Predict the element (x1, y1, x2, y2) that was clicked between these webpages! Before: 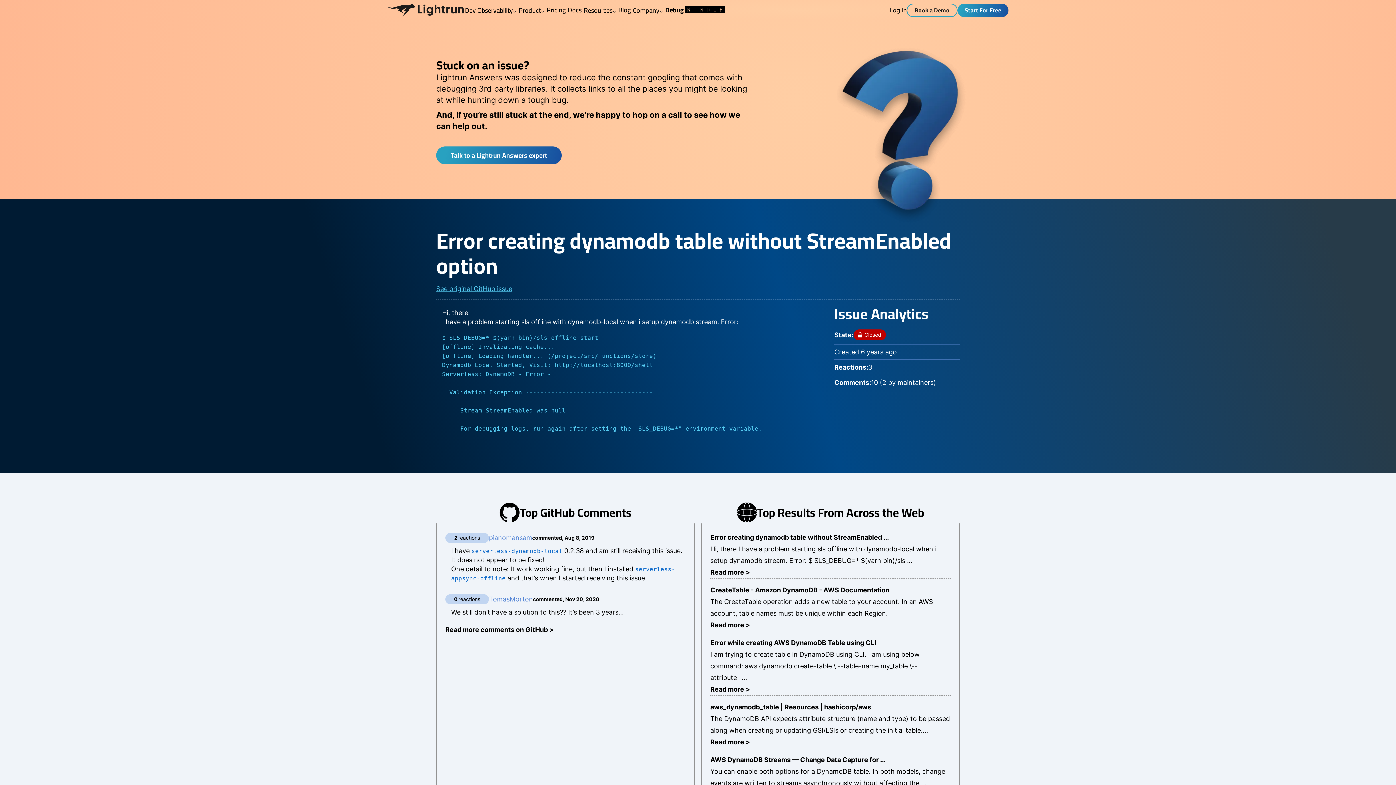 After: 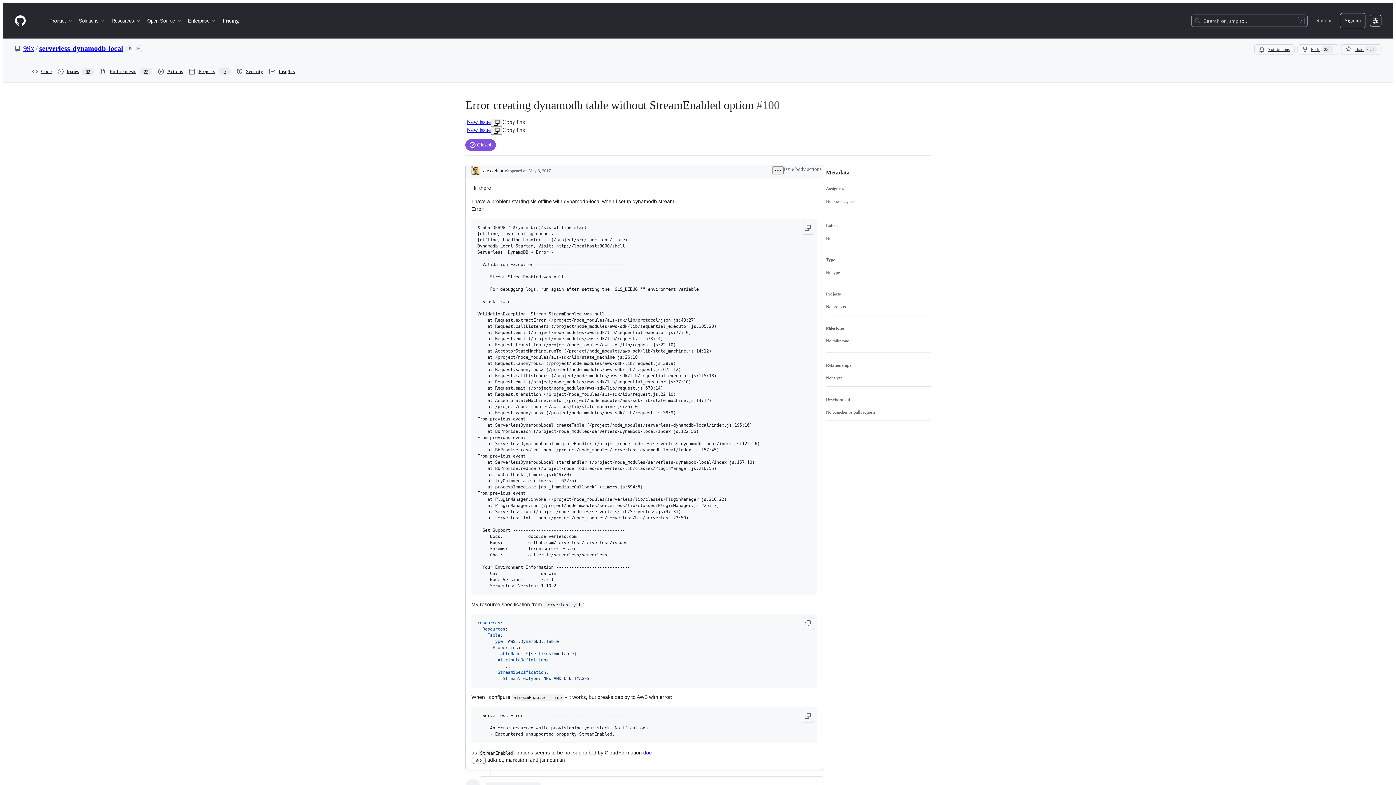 Action: bbox: (710, 568, 750, 576) label: Read more >